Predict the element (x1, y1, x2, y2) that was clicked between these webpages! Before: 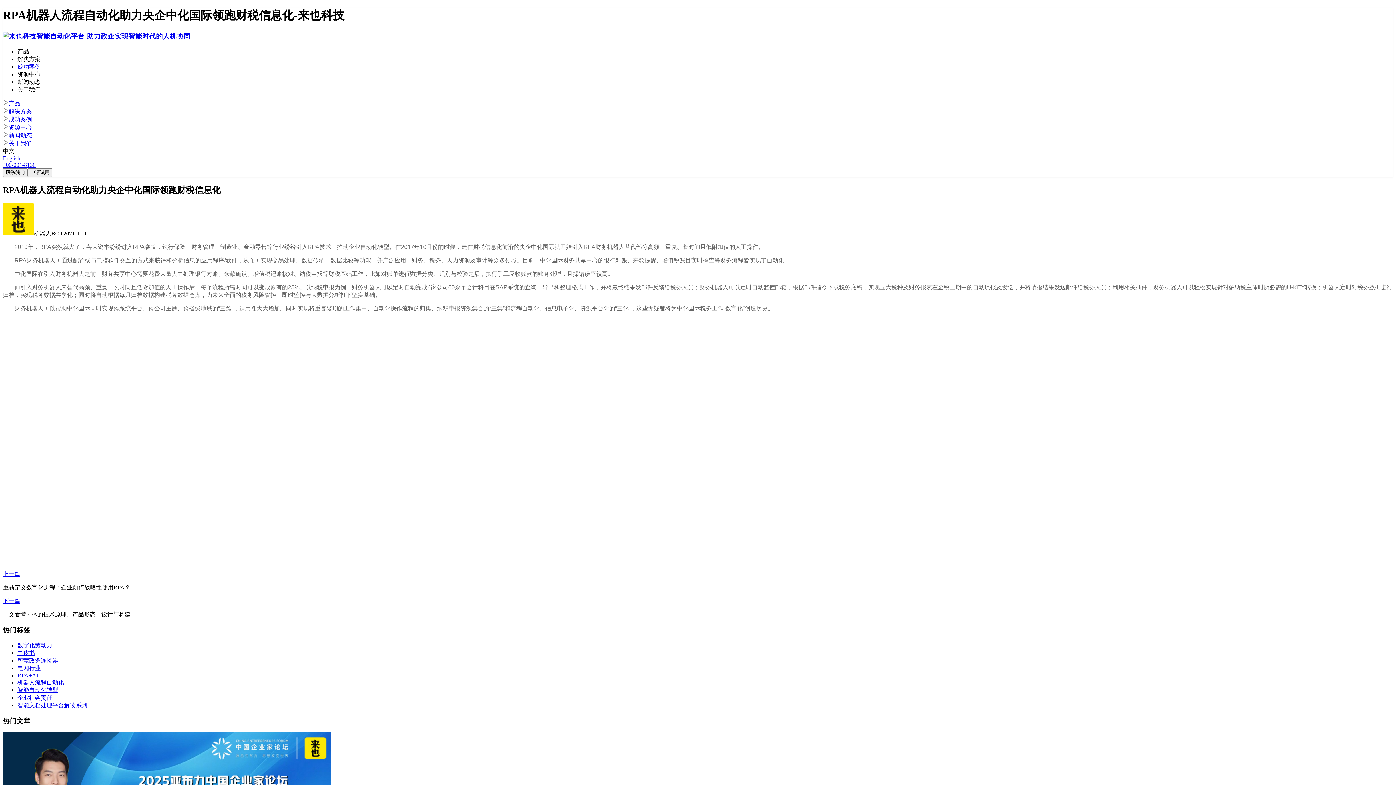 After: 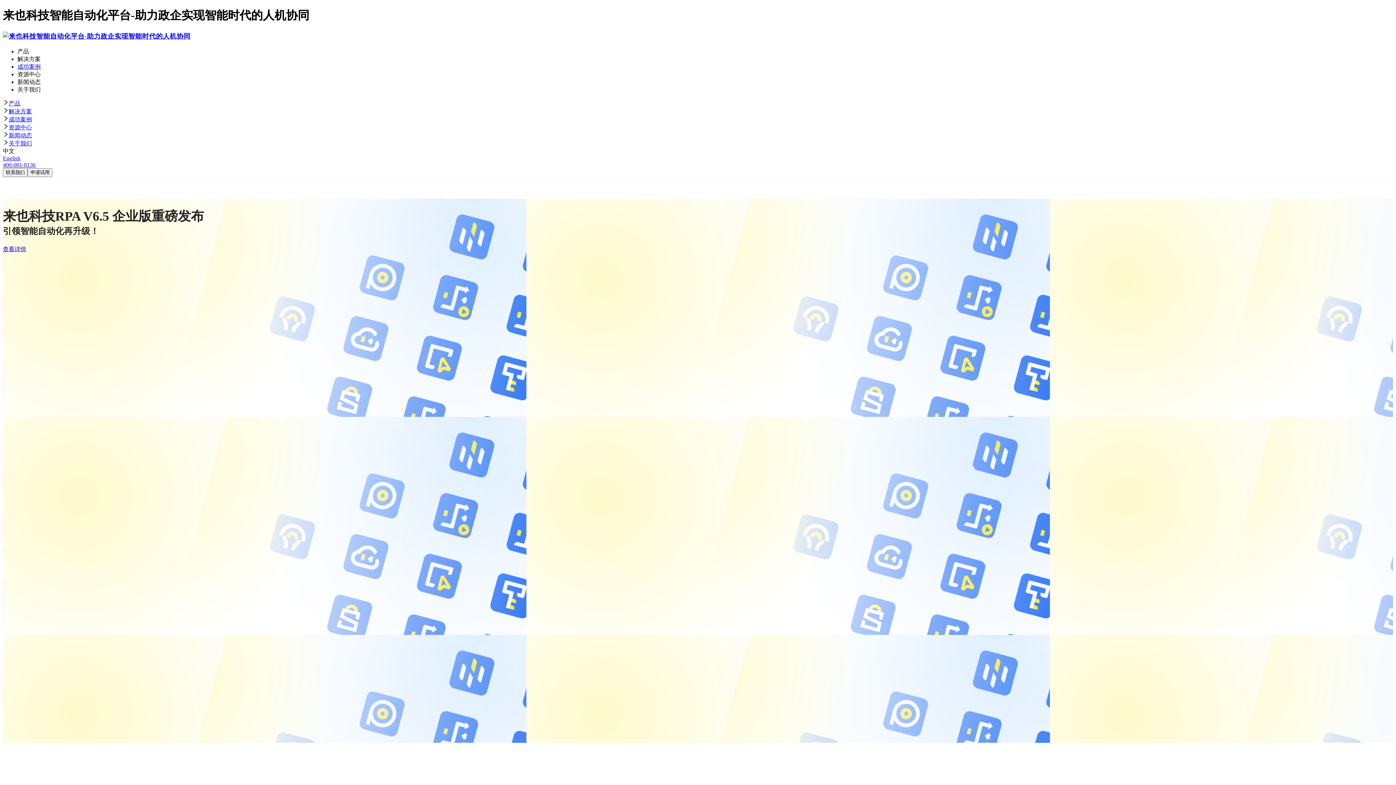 Action: bbox: (17, 642, 52, 648) label: 数字化劳动力